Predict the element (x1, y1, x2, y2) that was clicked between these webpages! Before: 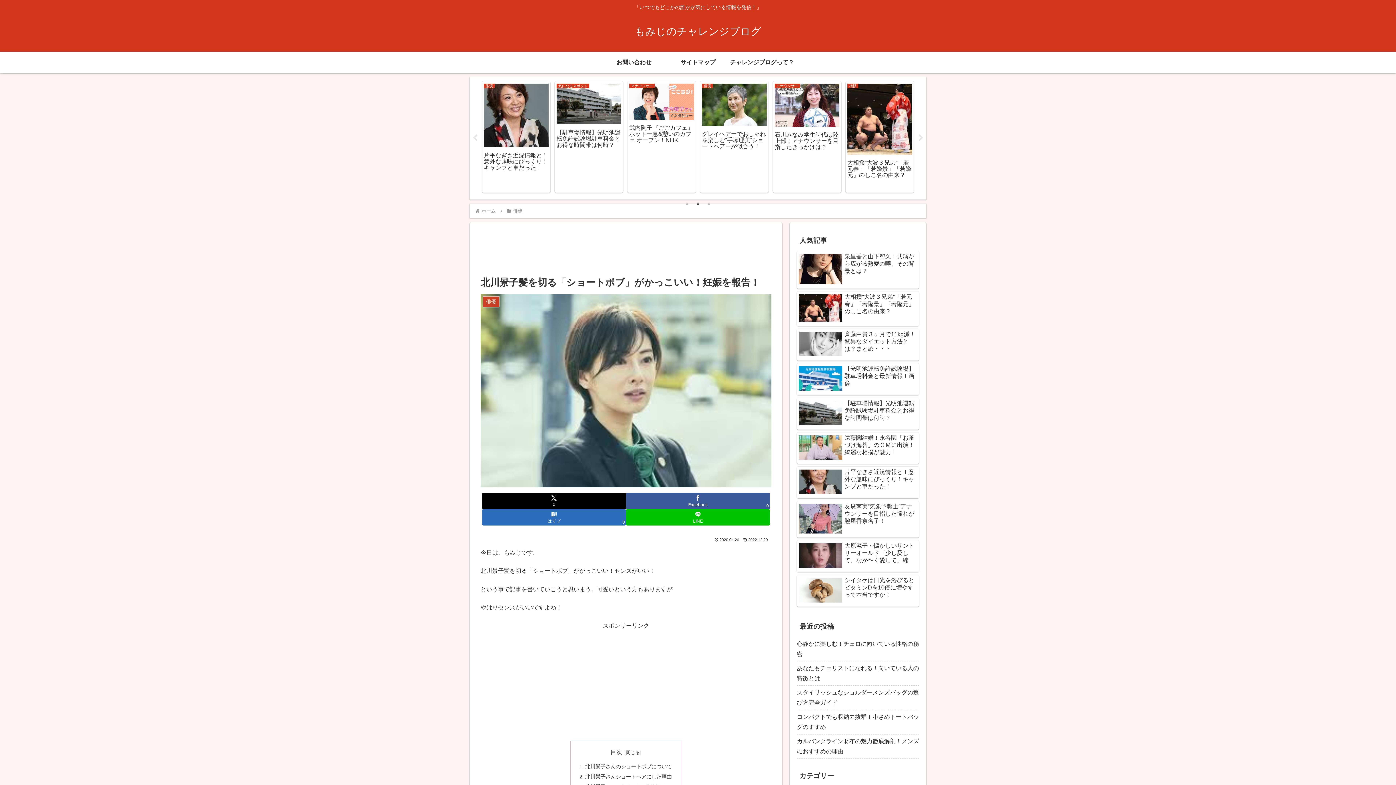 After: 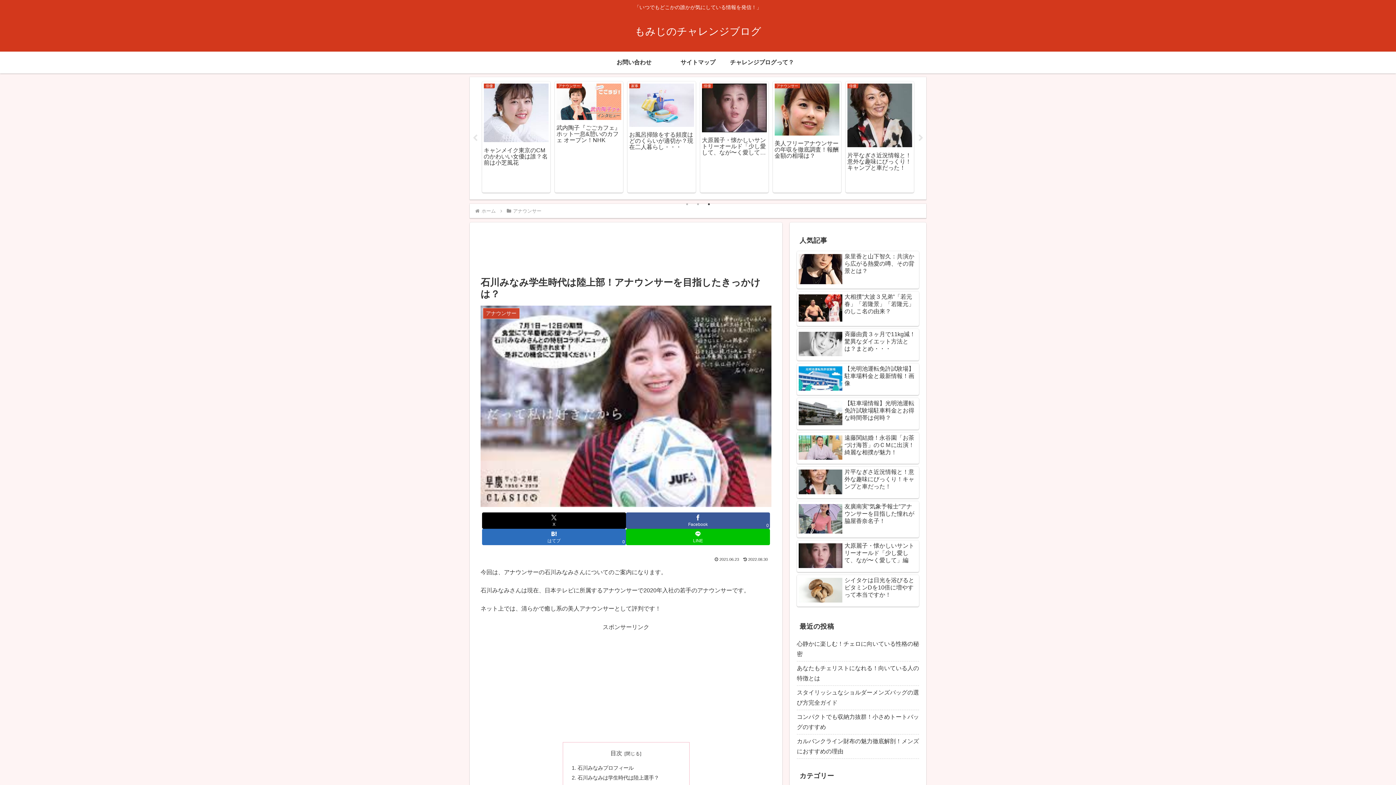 Action: bbox: (773, 81, 841, 192) label: アナウンサー
石川みなみ学生時代は陸上部！アナウンサーを目指したきっかけは？